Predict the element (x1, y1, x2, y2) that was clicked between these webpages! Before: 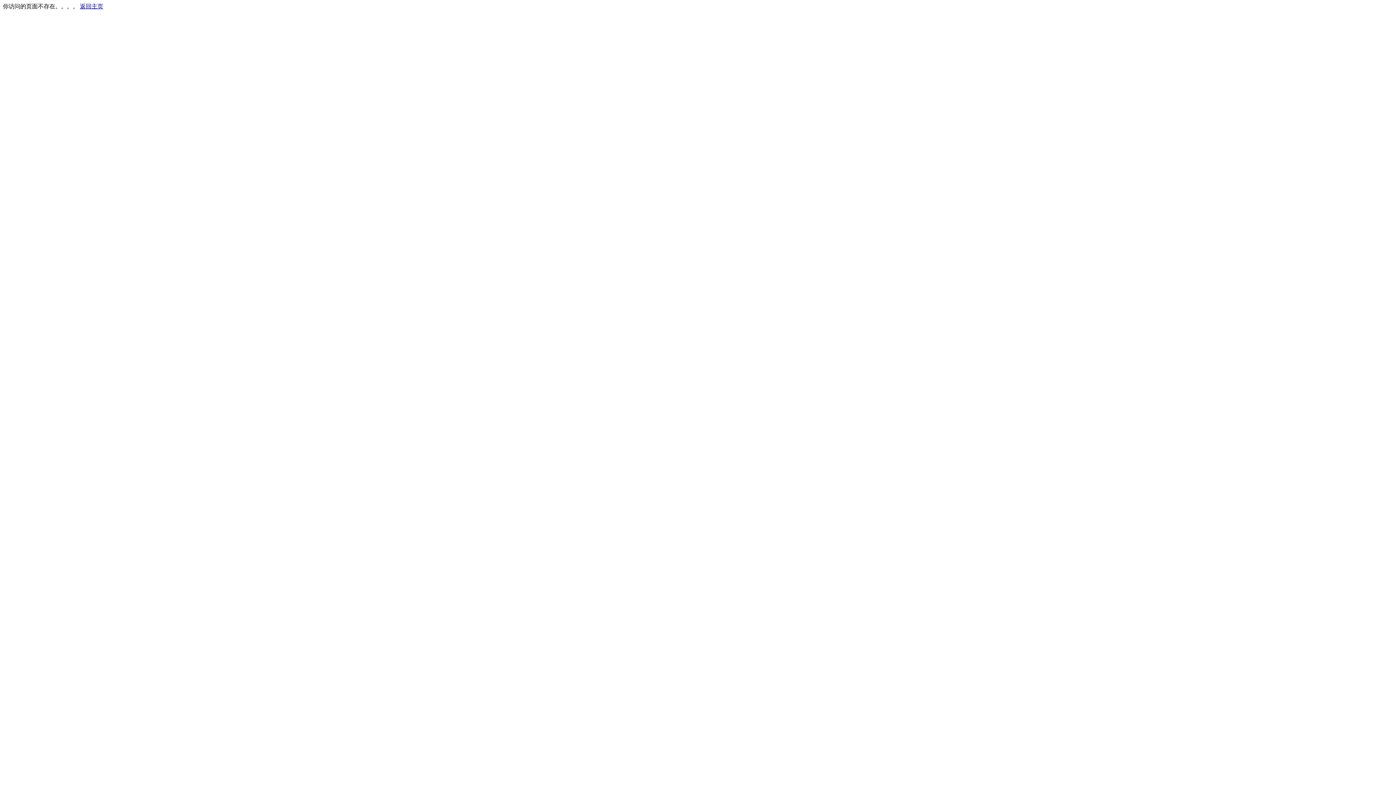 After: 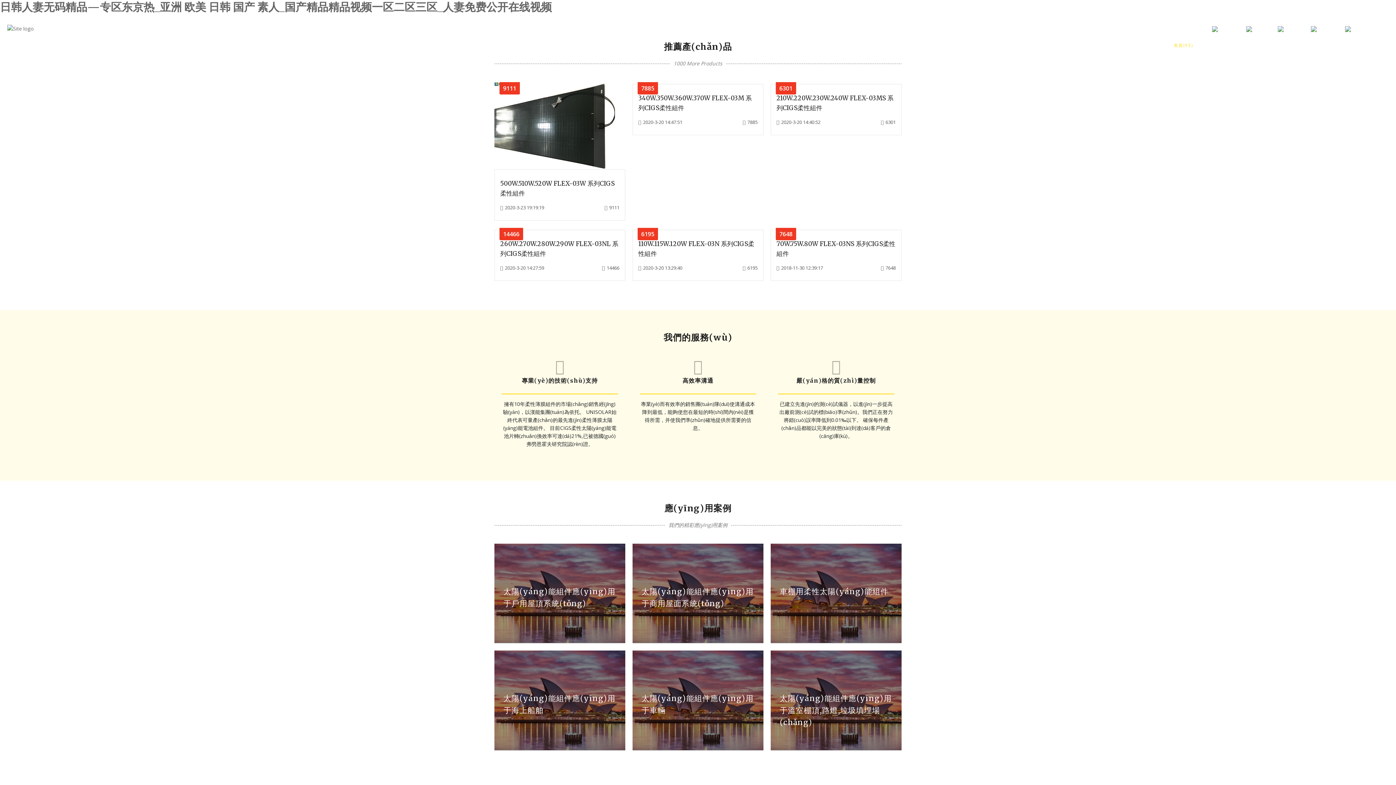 Action: bbox: (80, 3, 103, 9) label: 返回主页